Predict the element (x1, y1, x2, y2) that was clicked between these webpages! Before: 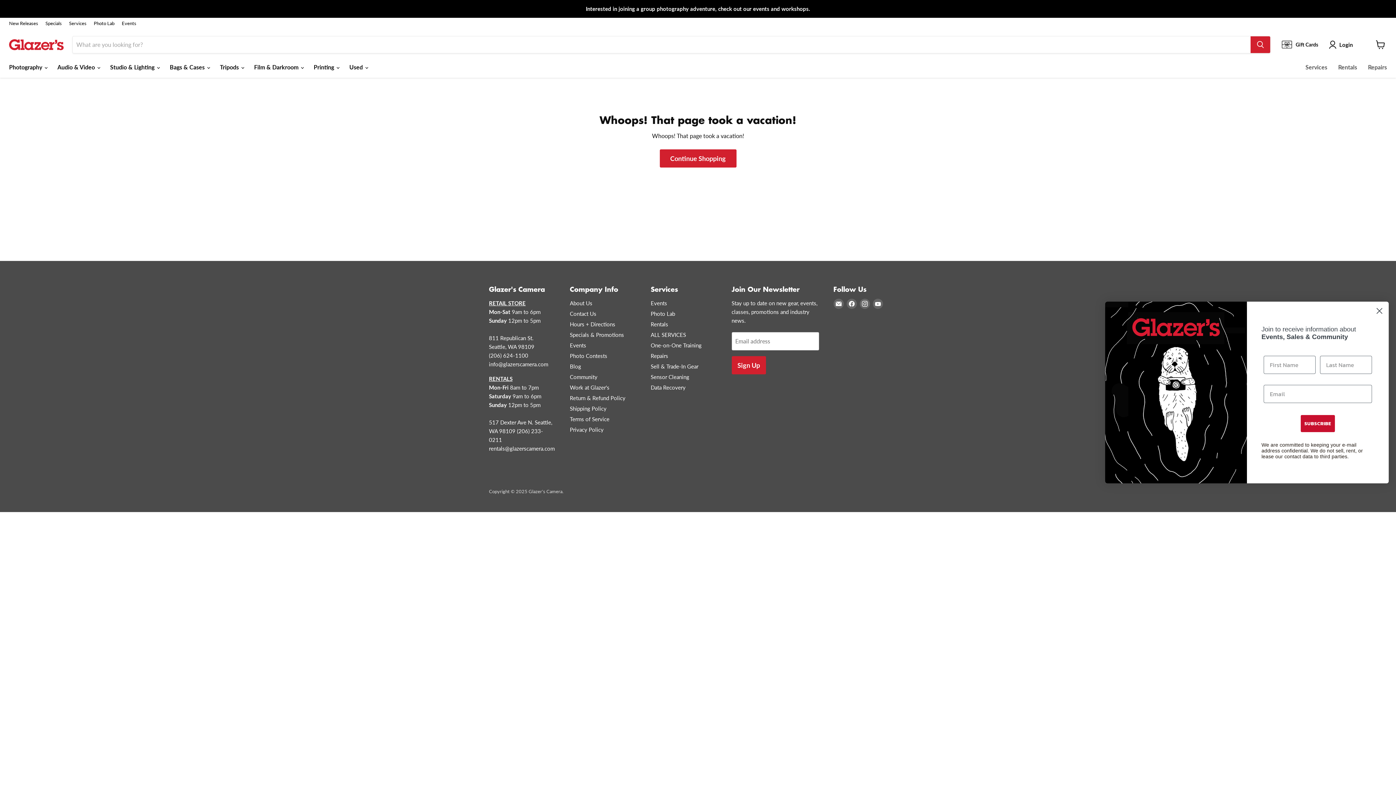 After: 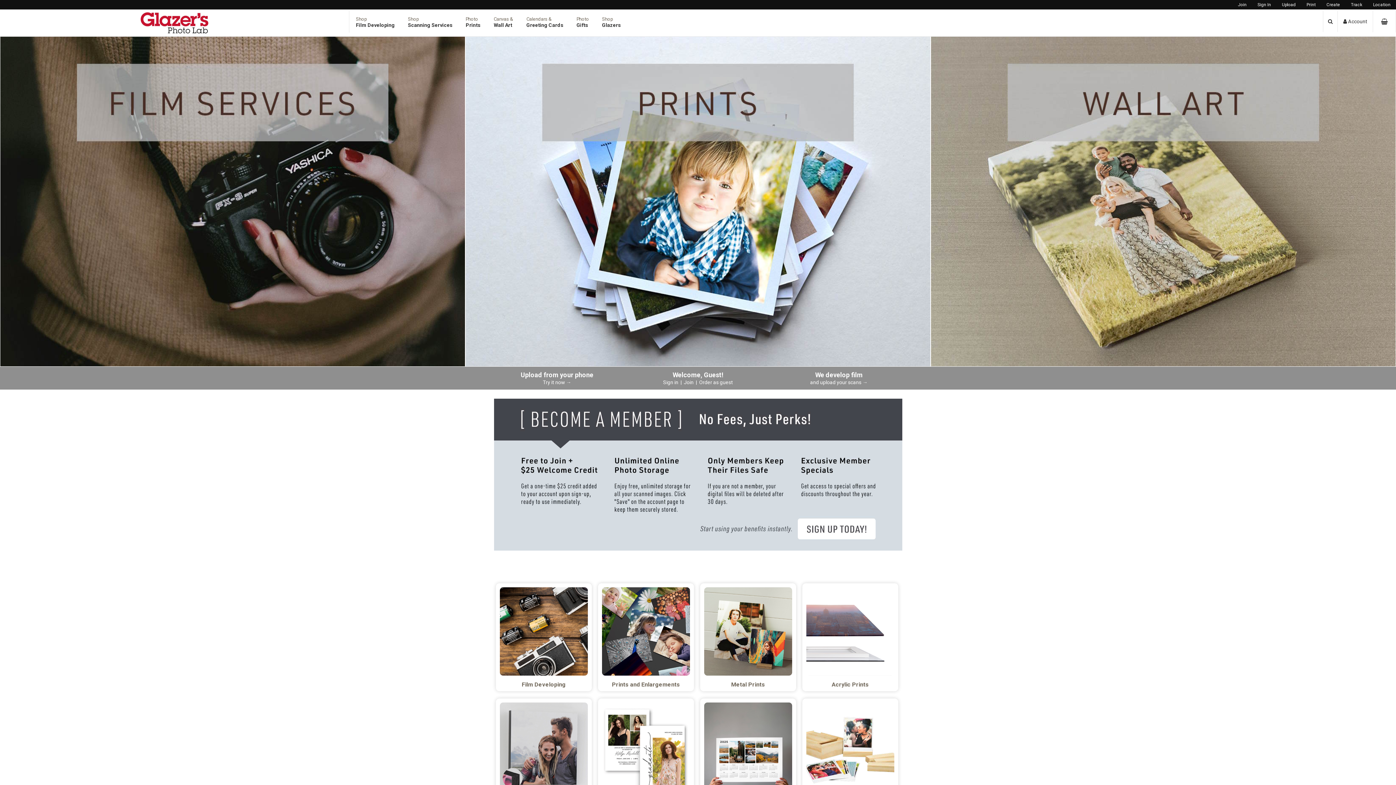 Action: label: Photo Lab bbox: (93, 20, 114, 25)